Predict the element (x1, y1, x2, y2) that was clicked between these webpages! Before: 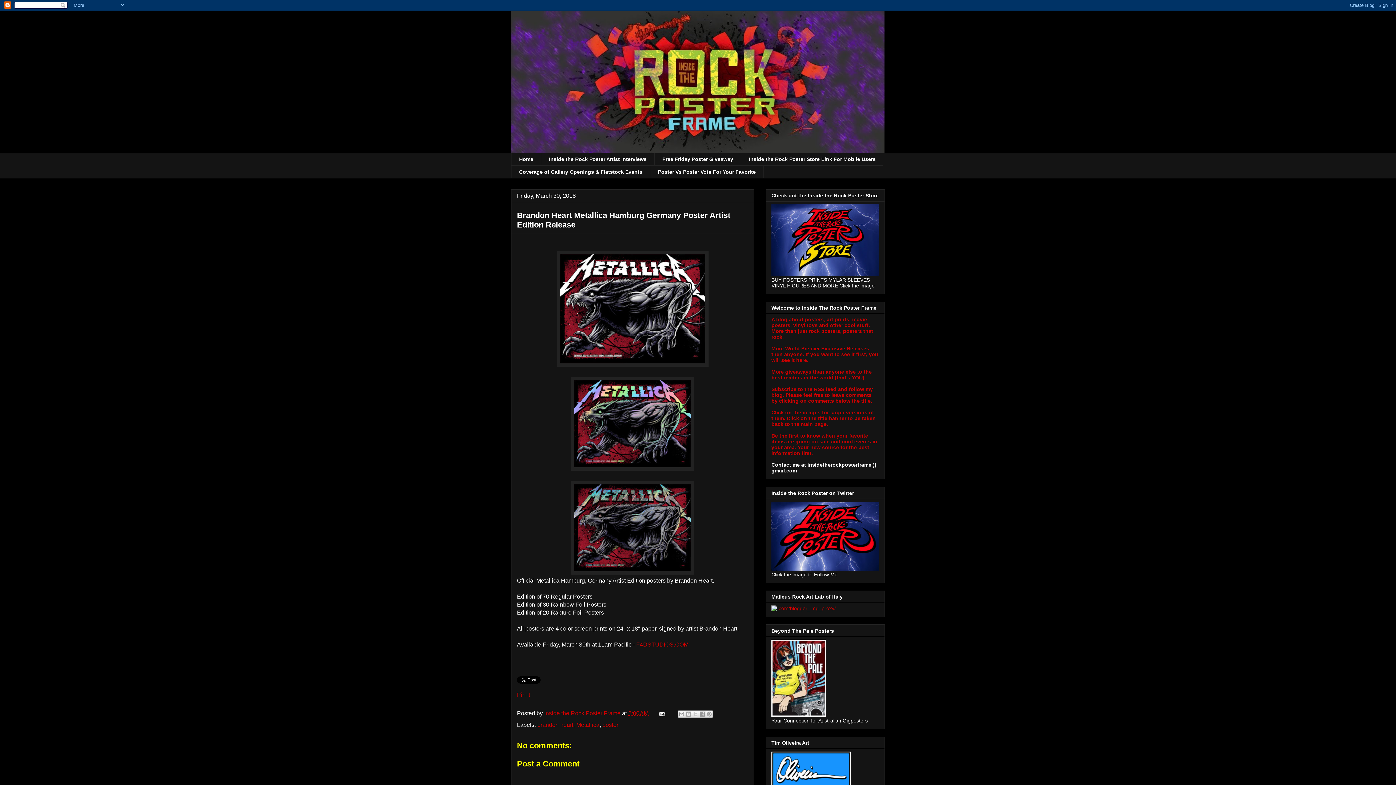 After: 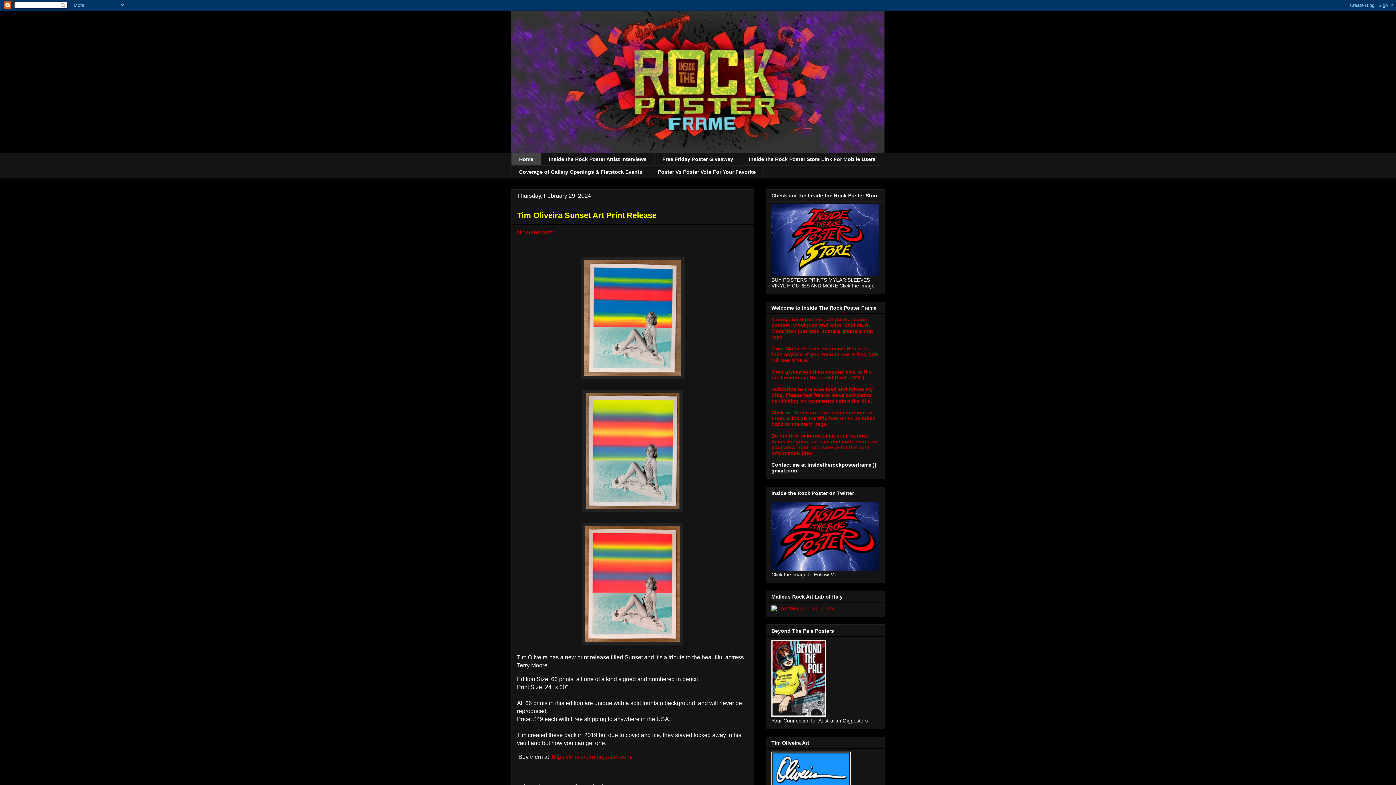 Action: bbox: (511, 10, 885, 153)